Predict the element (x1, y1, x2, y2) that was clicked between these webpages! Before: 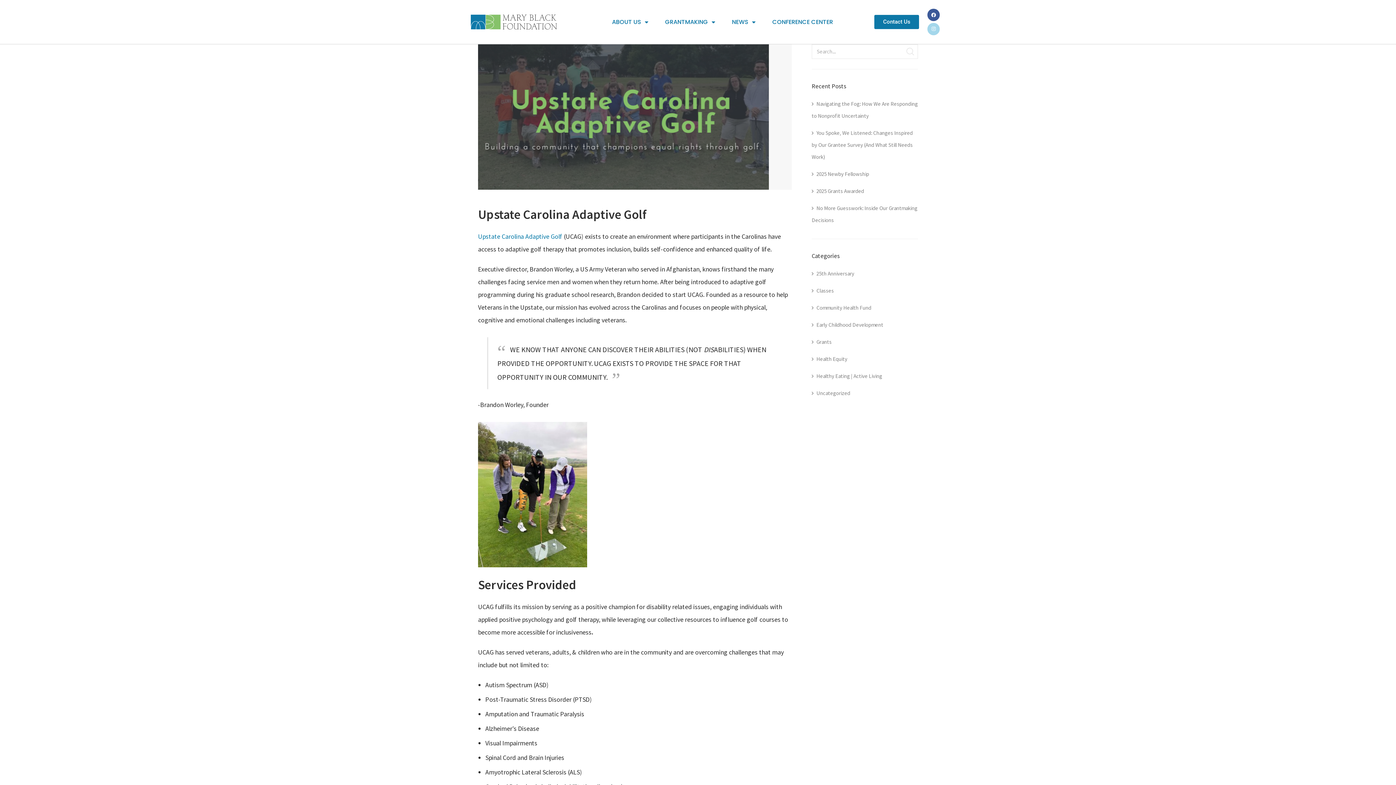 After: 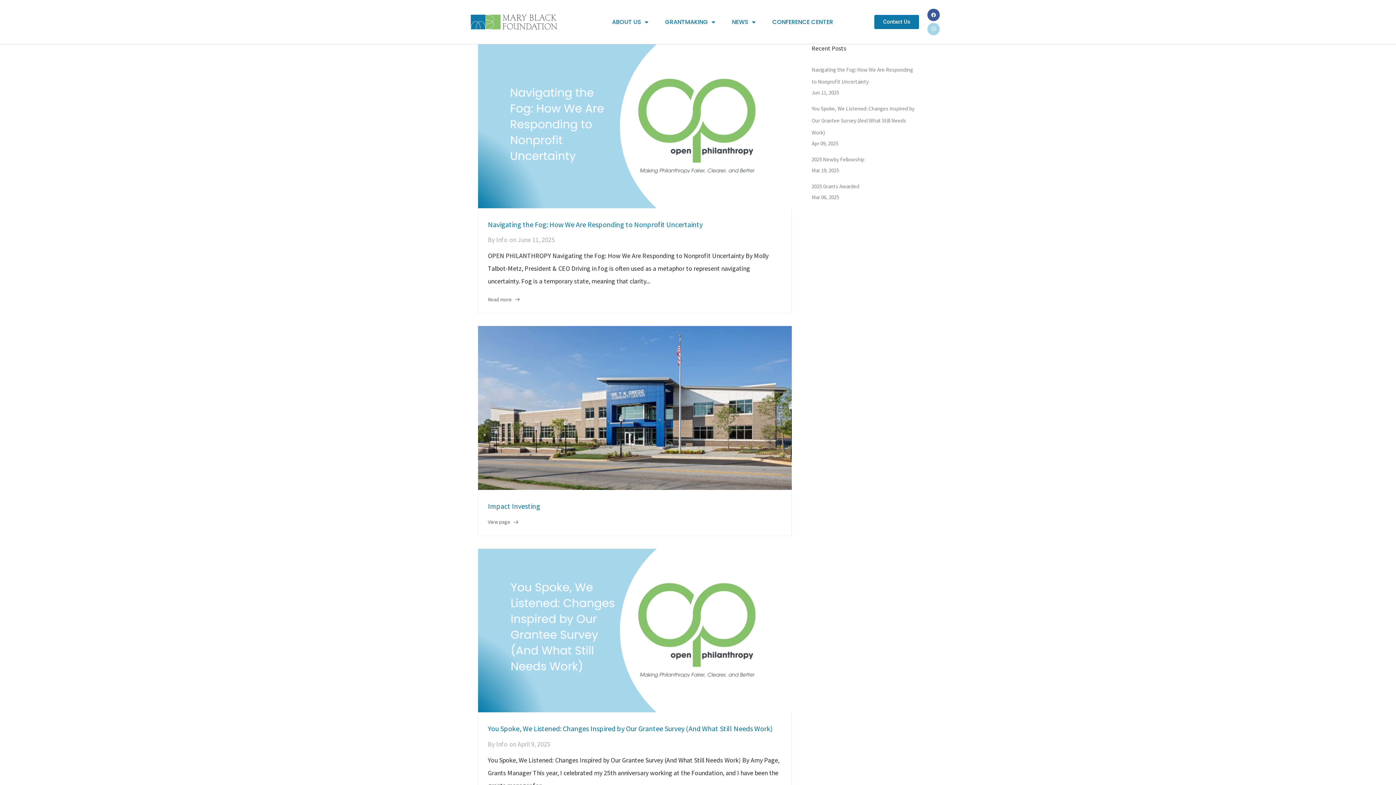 Action: bbox: (903, 44, 918, 58)